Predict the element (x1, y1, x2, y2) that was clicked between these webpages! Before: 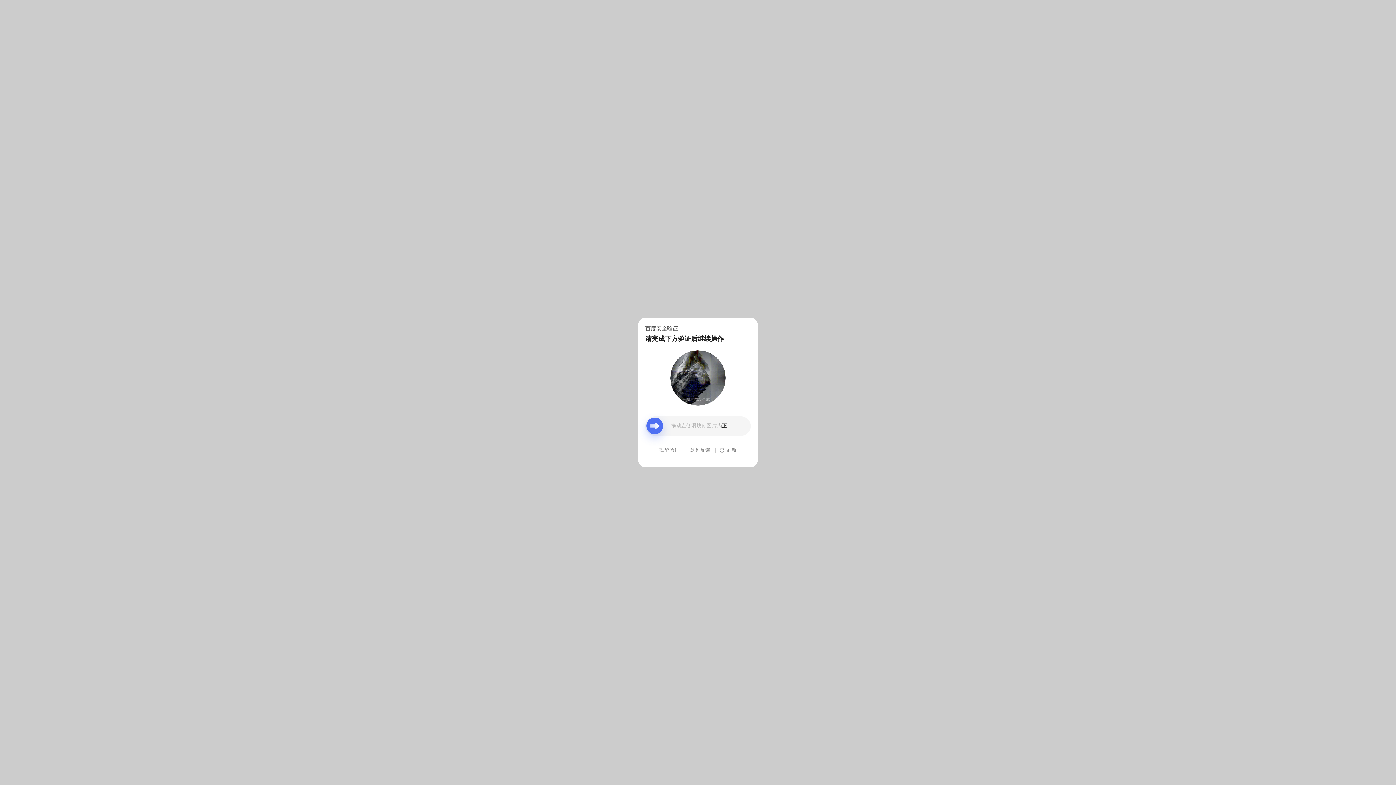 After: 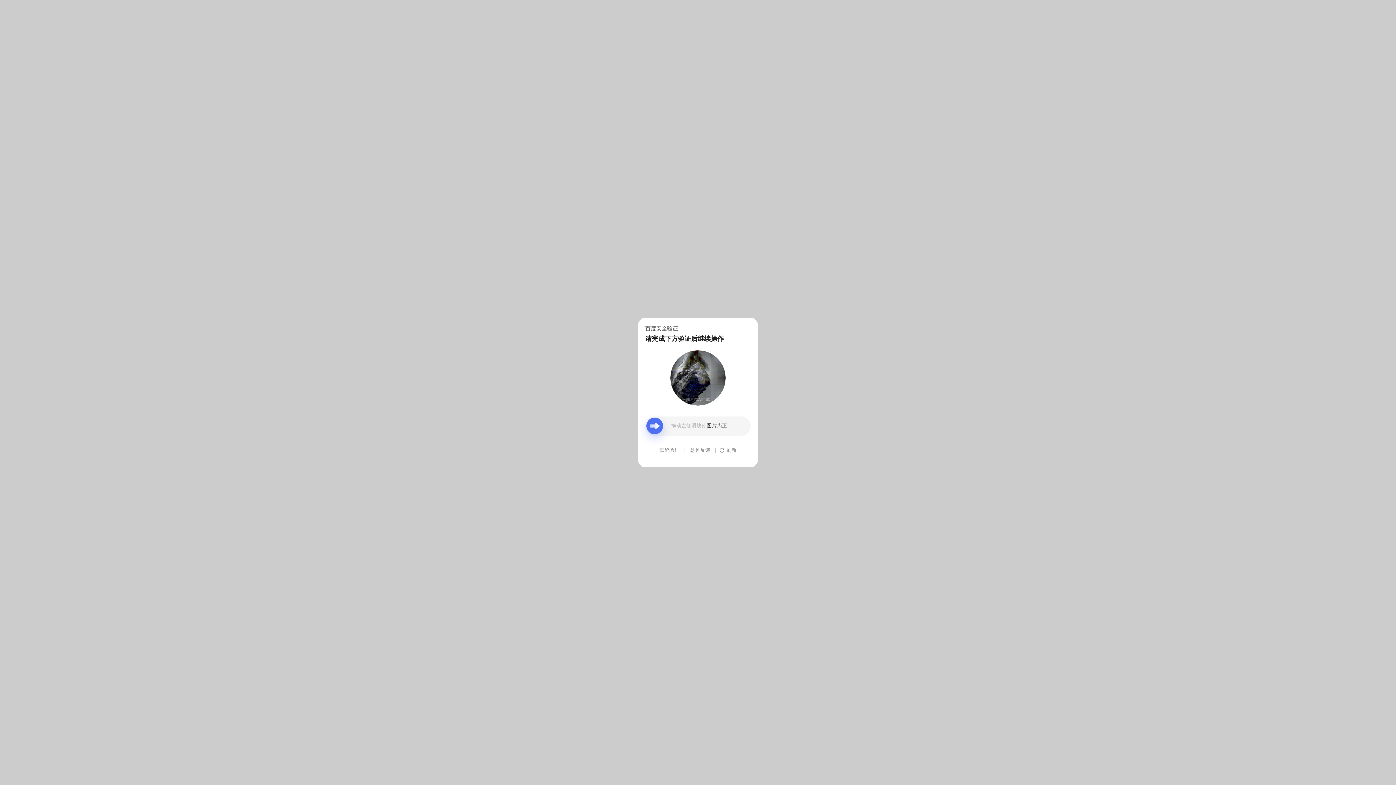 Action: label: 意见反馈 bbox: (690, 439, 710, 461)